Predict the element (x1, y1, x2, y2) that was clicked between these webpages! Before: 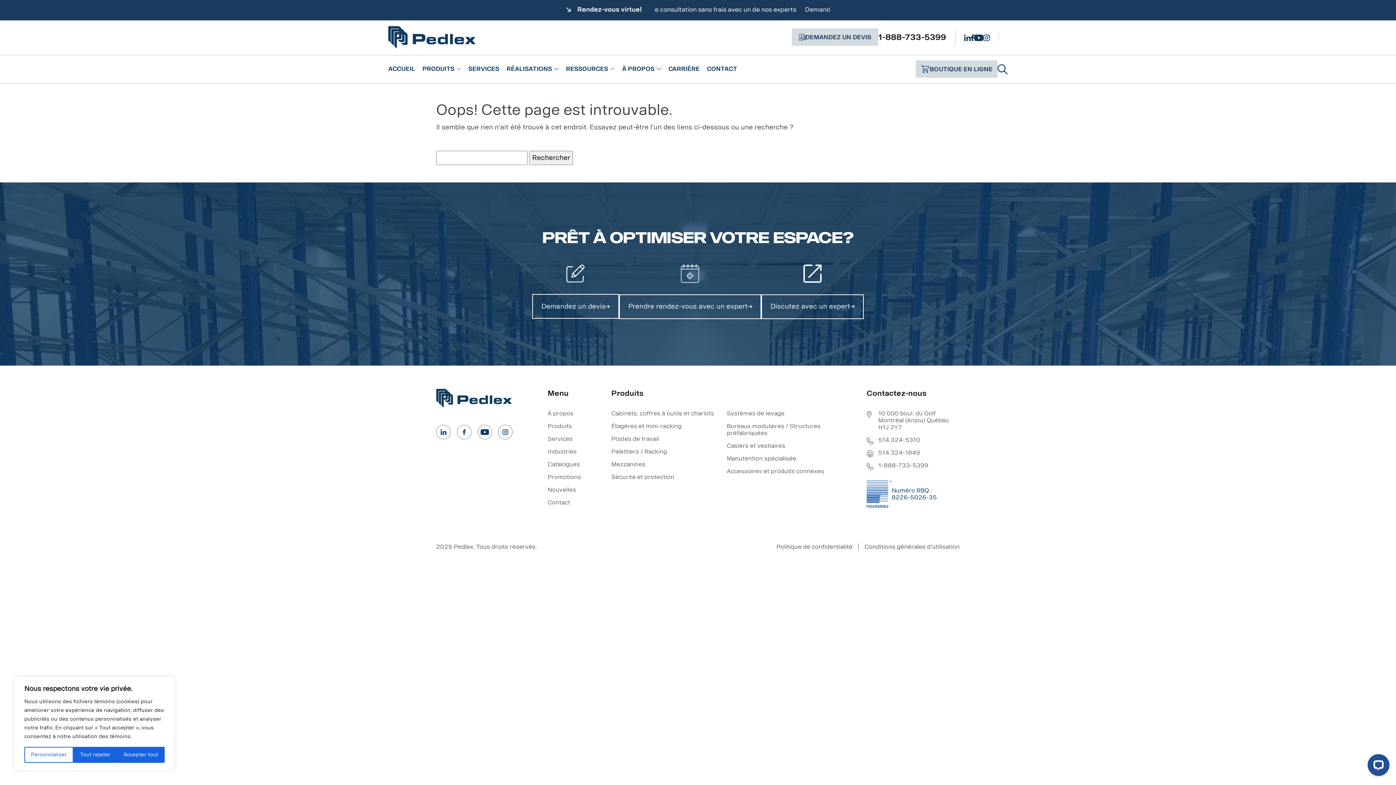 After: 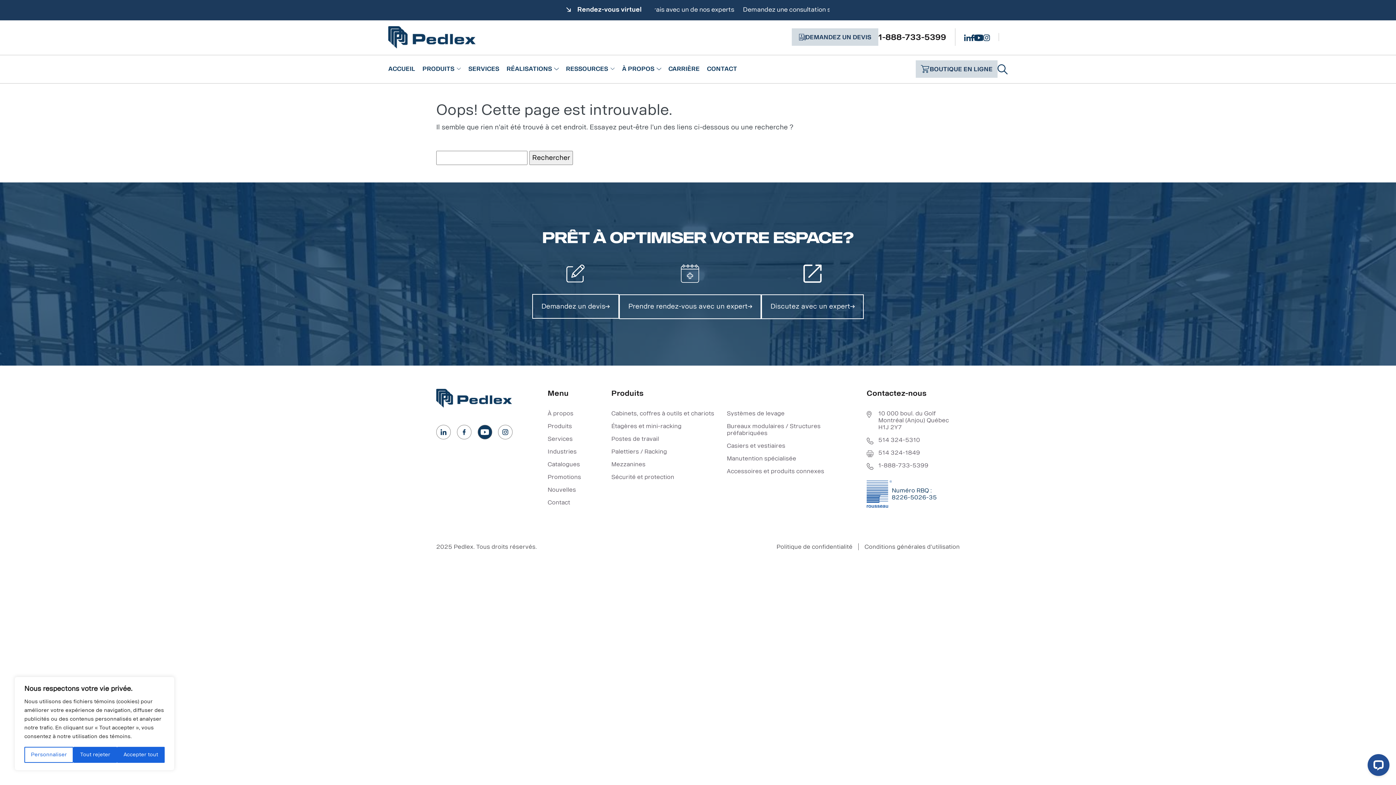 Action: bbox: (477, 546, 492, 561)